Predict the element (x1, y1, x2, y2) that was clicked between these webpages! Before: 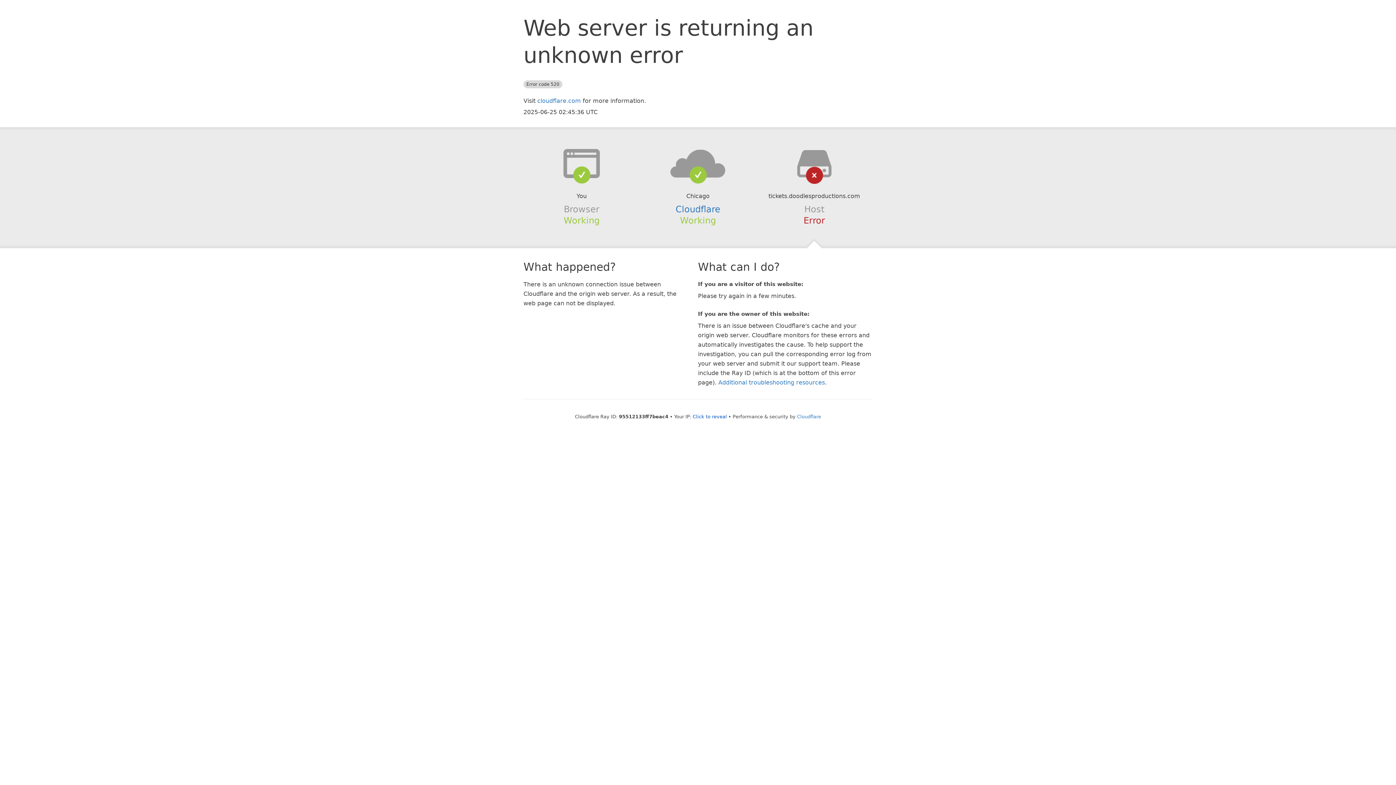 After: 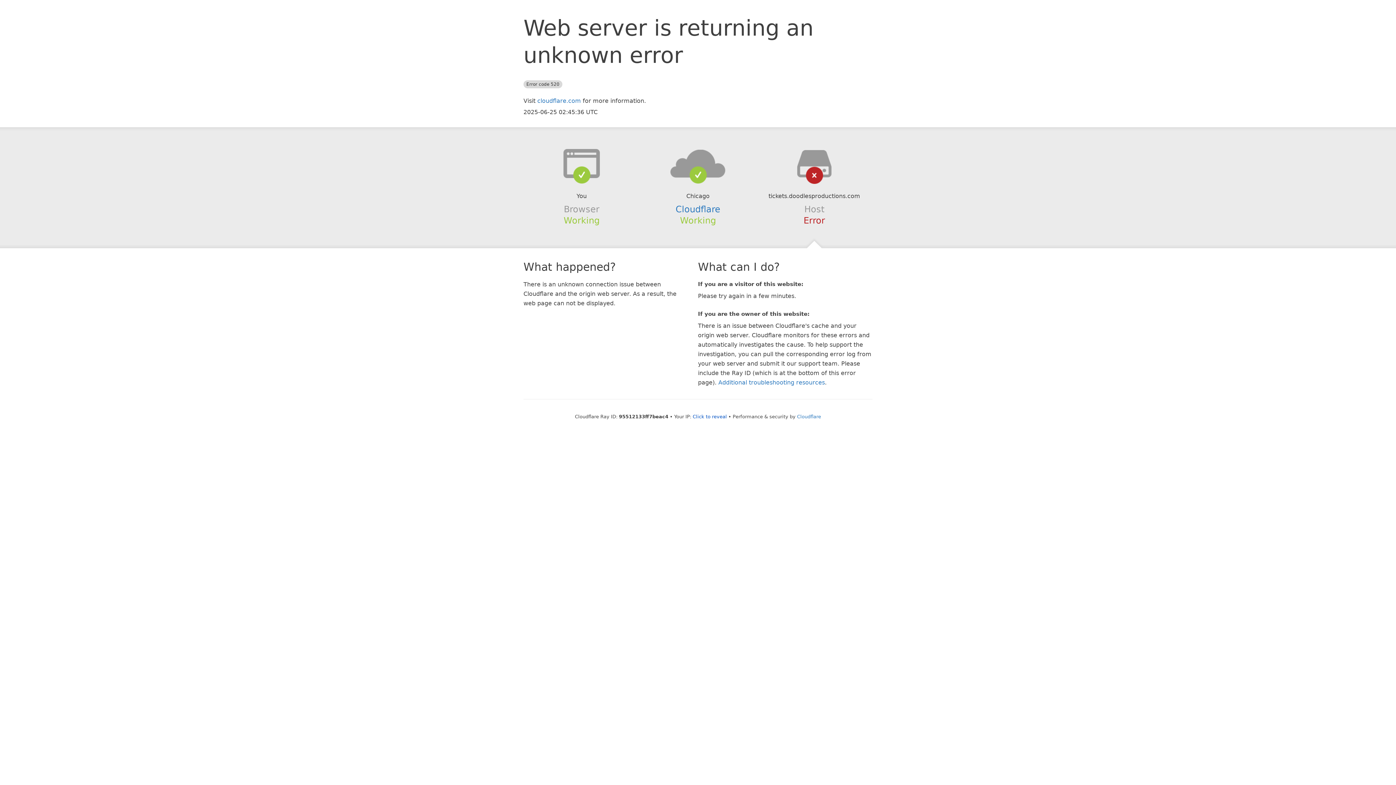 Action: bbox: (639, 148, 756, 178)